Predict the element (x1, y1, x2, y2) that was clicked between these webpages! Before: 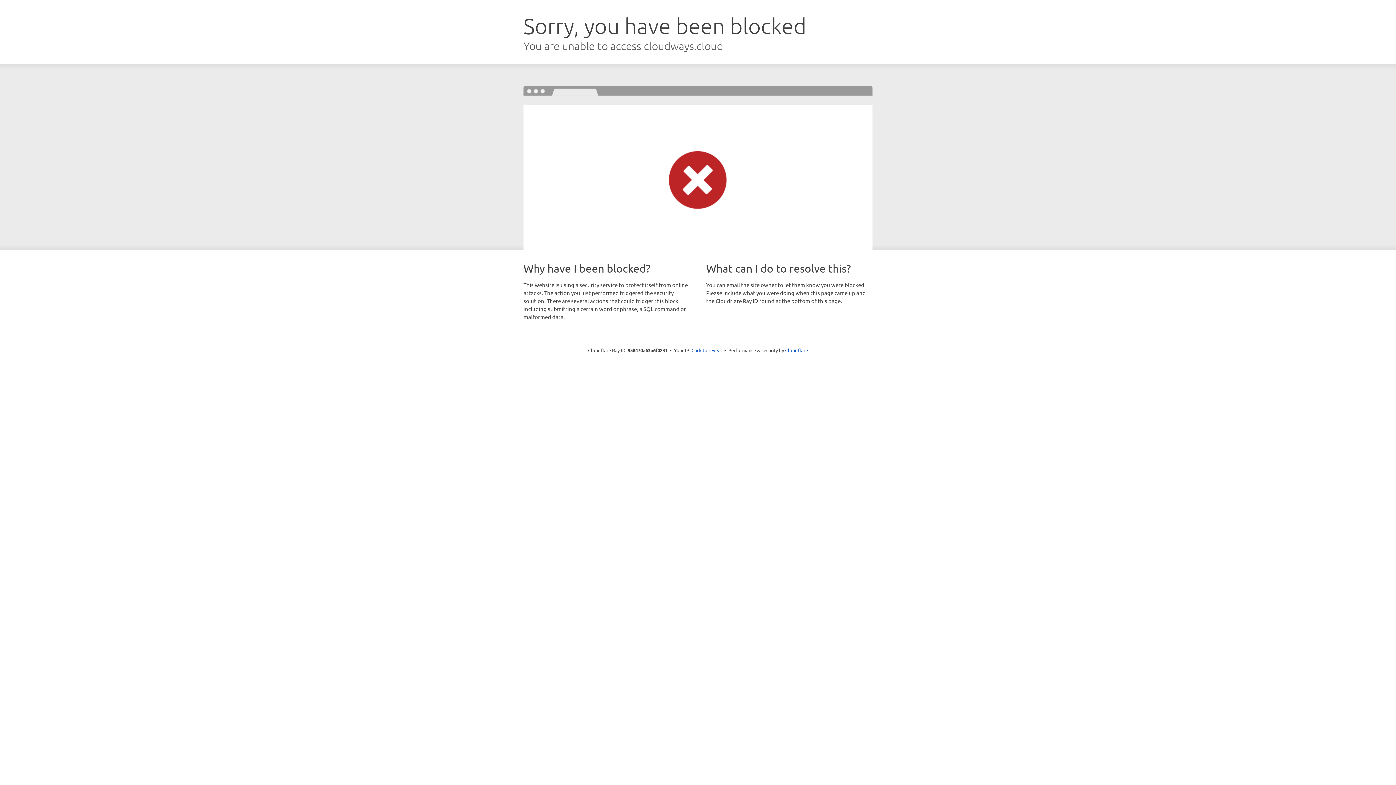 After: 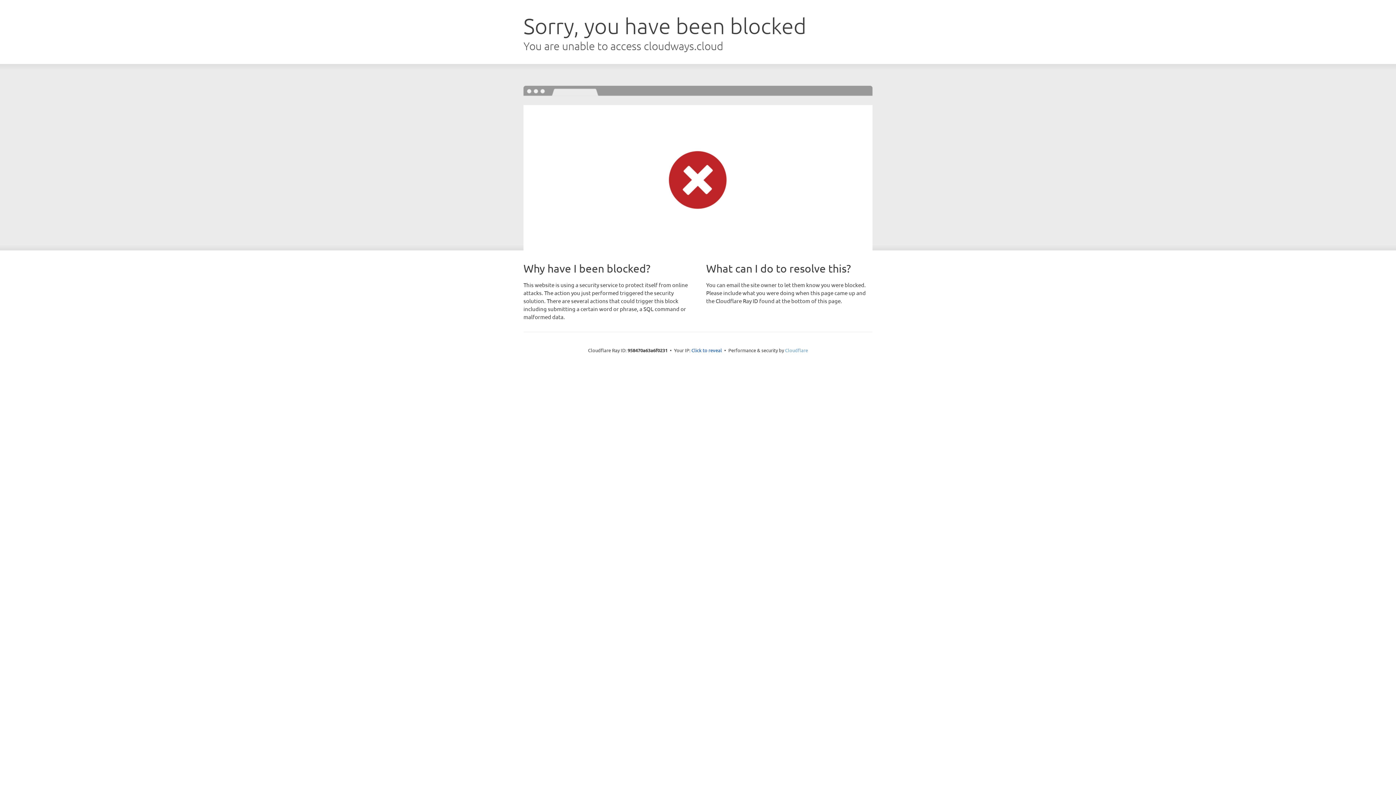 Action: label: Cloudflare bbox: (785, 347, 808, 353)